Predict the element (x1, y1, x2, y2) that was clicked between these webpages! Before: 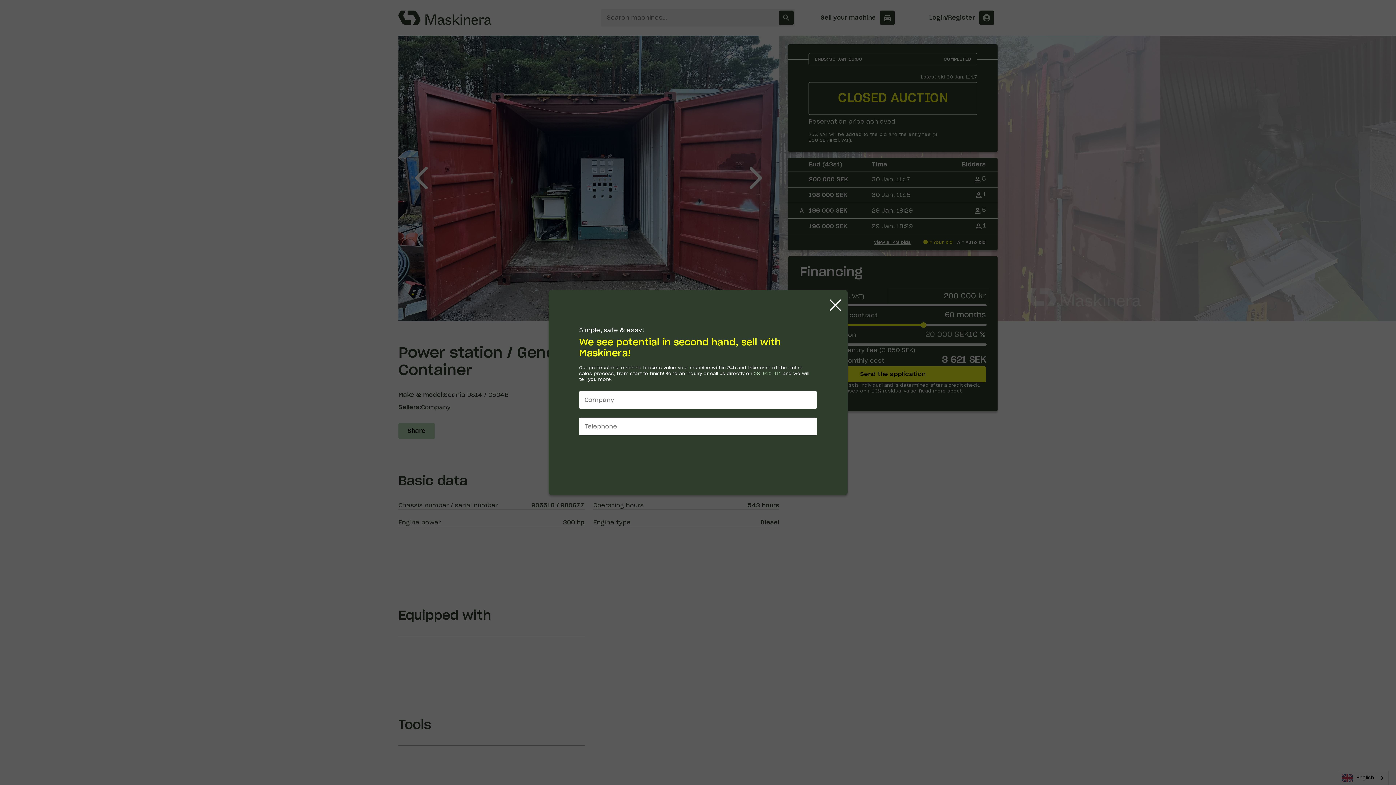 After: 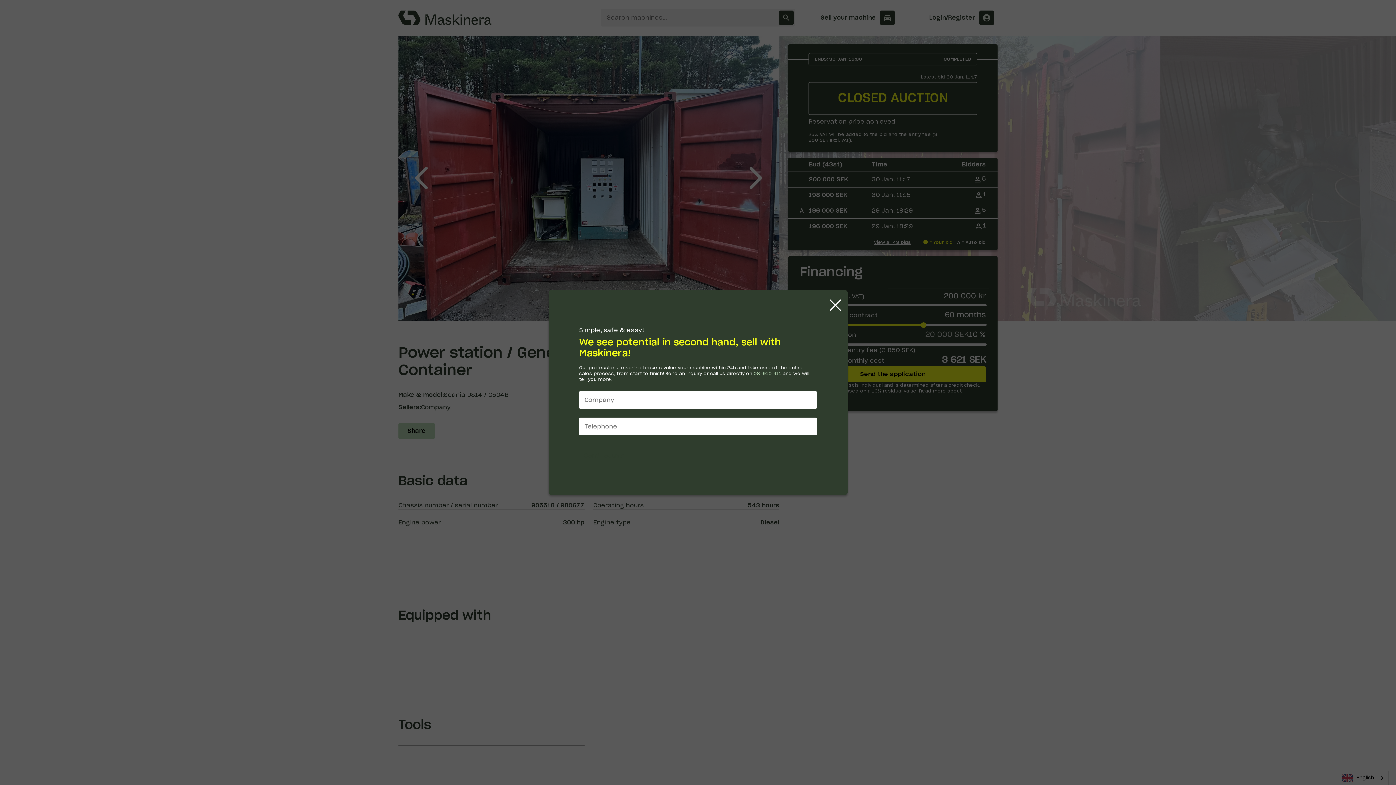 Action: bbox: (753, 371, 781, 376) label: 08-910 411